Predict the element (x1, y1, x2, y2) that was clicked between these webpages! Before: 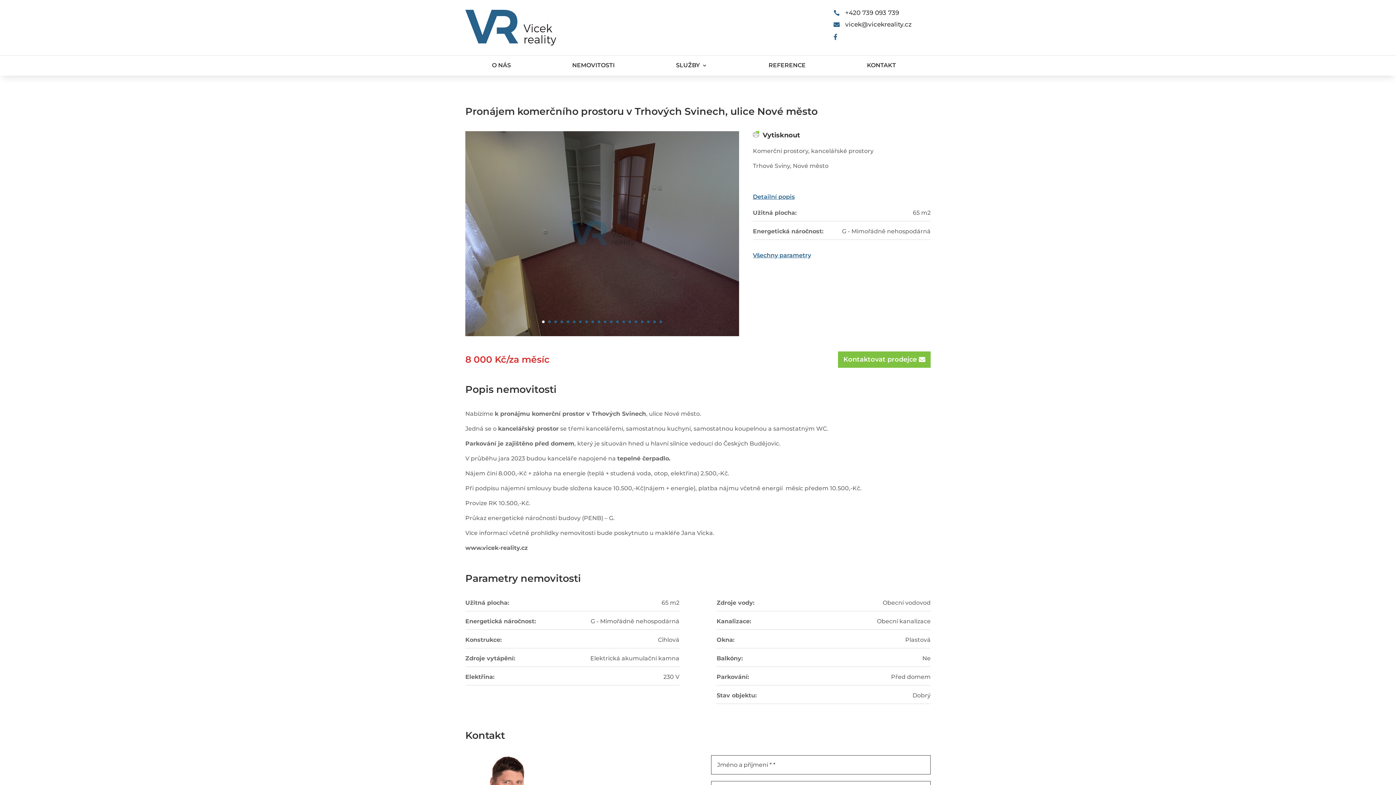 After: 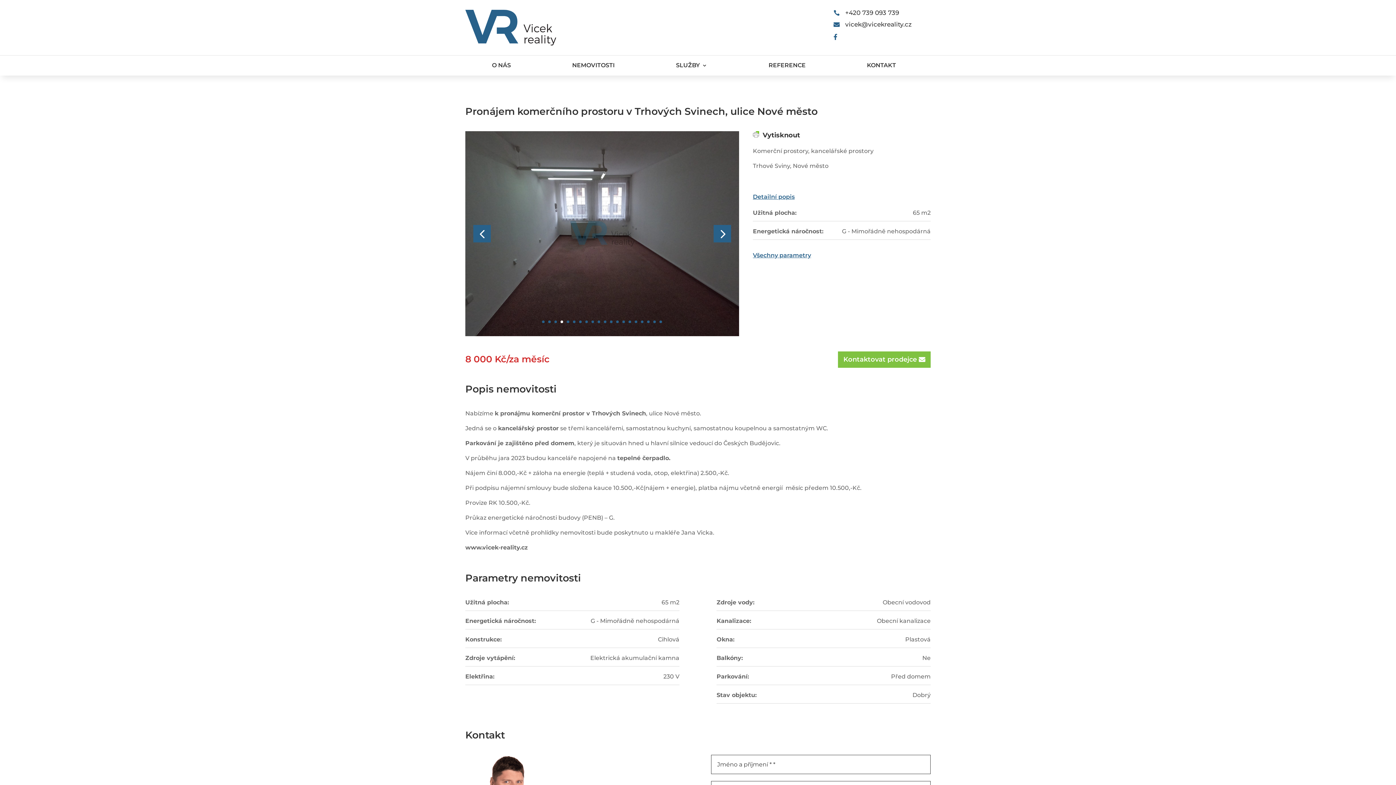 Action: label: 4 bbox: (560, 320, 563, 323)